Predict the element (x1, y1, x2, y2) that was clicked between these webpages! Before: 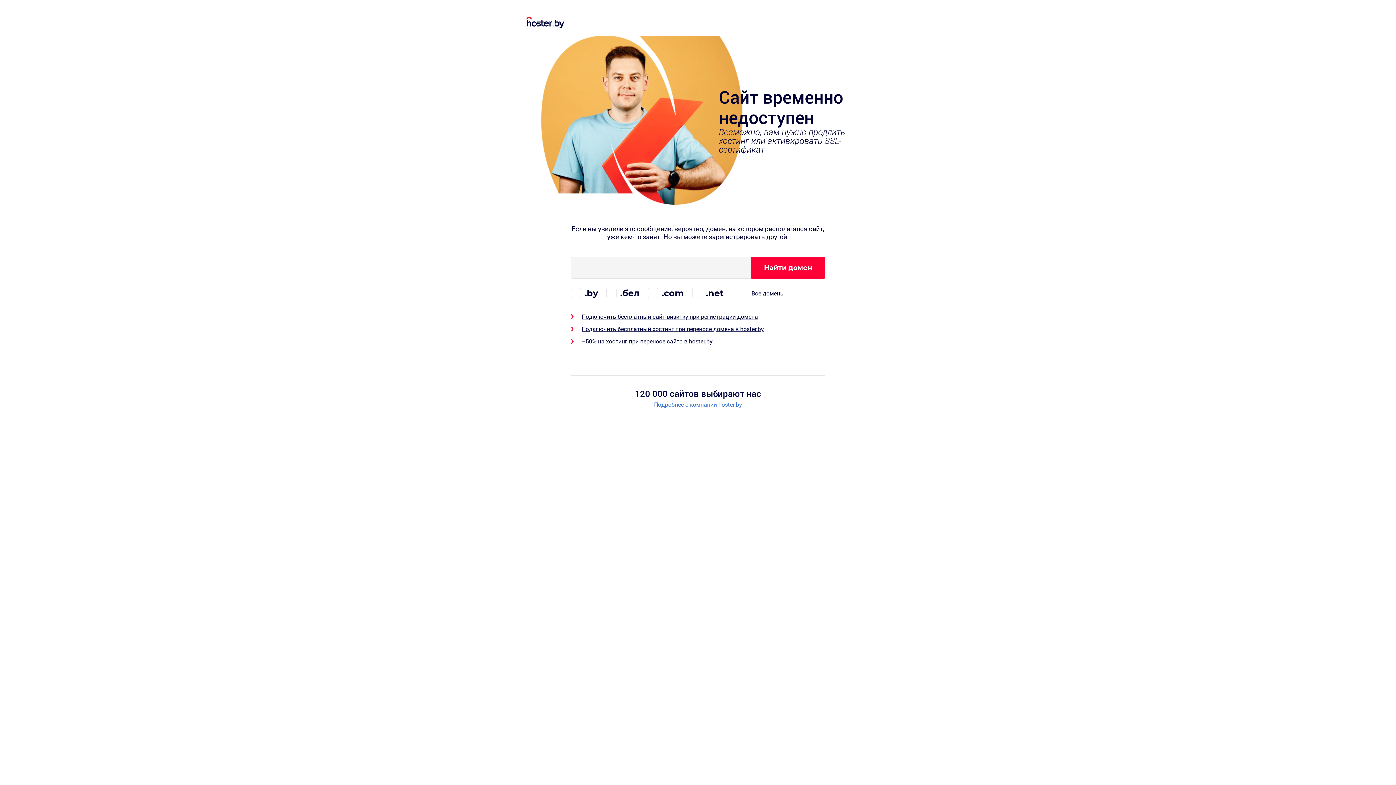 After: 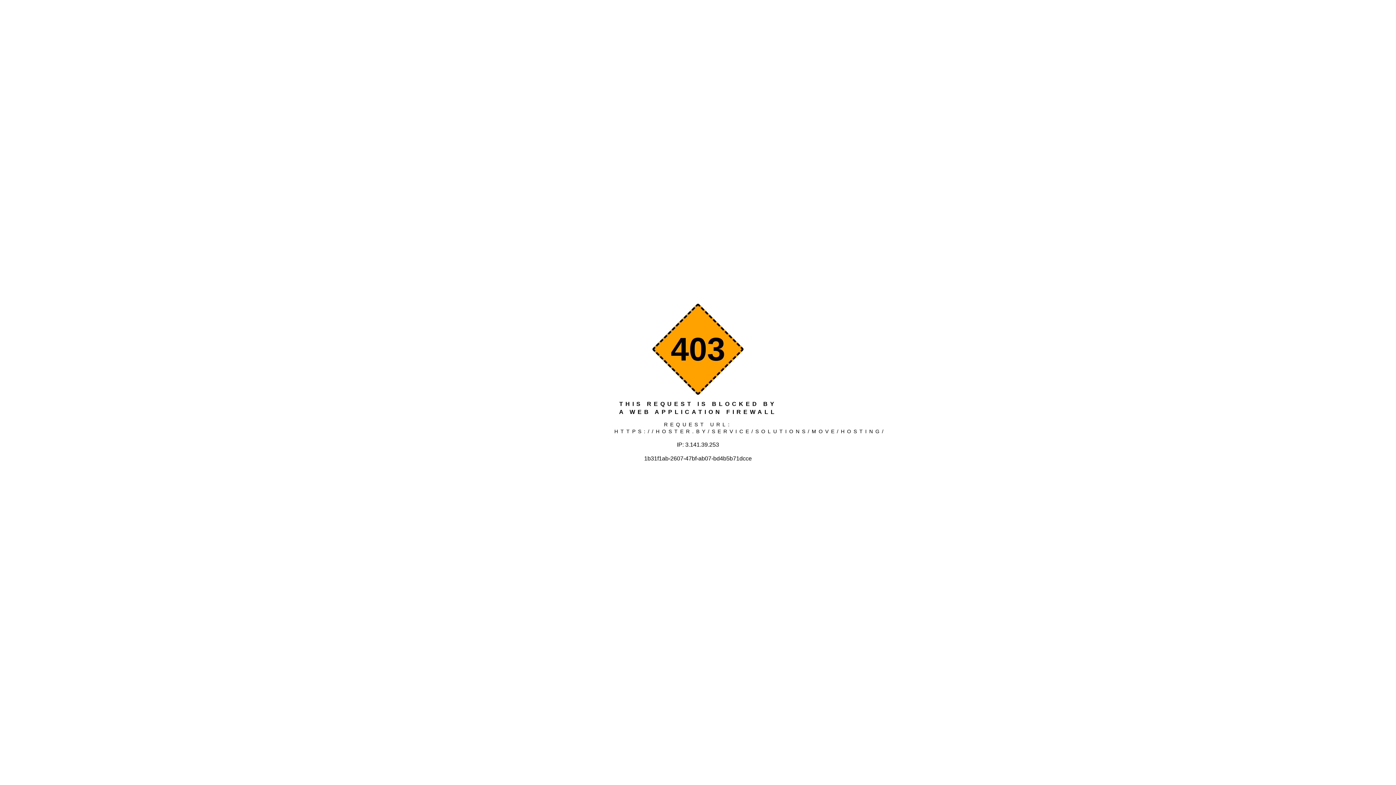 Action: label: –50% на хостинг при переносе сайта в hoster.by bbox: (581, 337, 712, 345)